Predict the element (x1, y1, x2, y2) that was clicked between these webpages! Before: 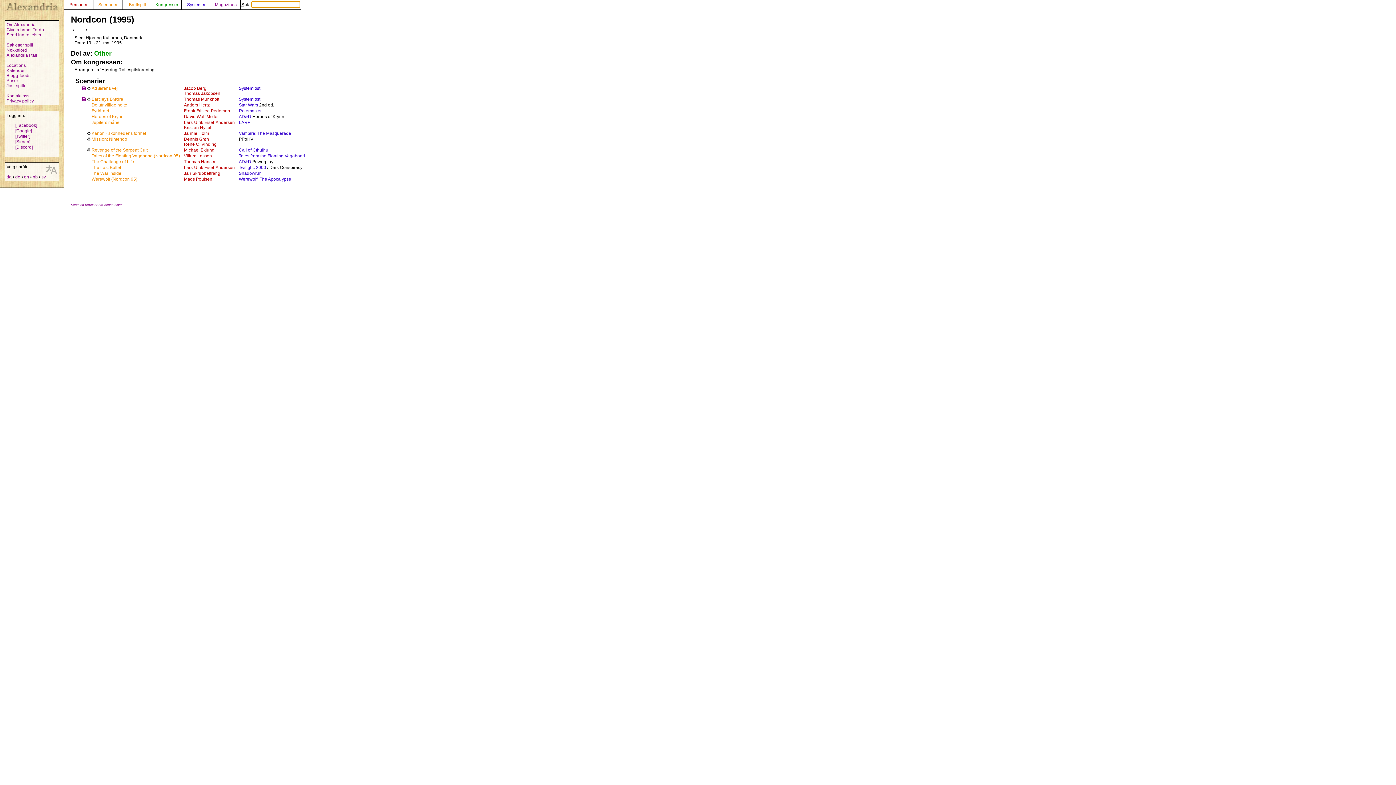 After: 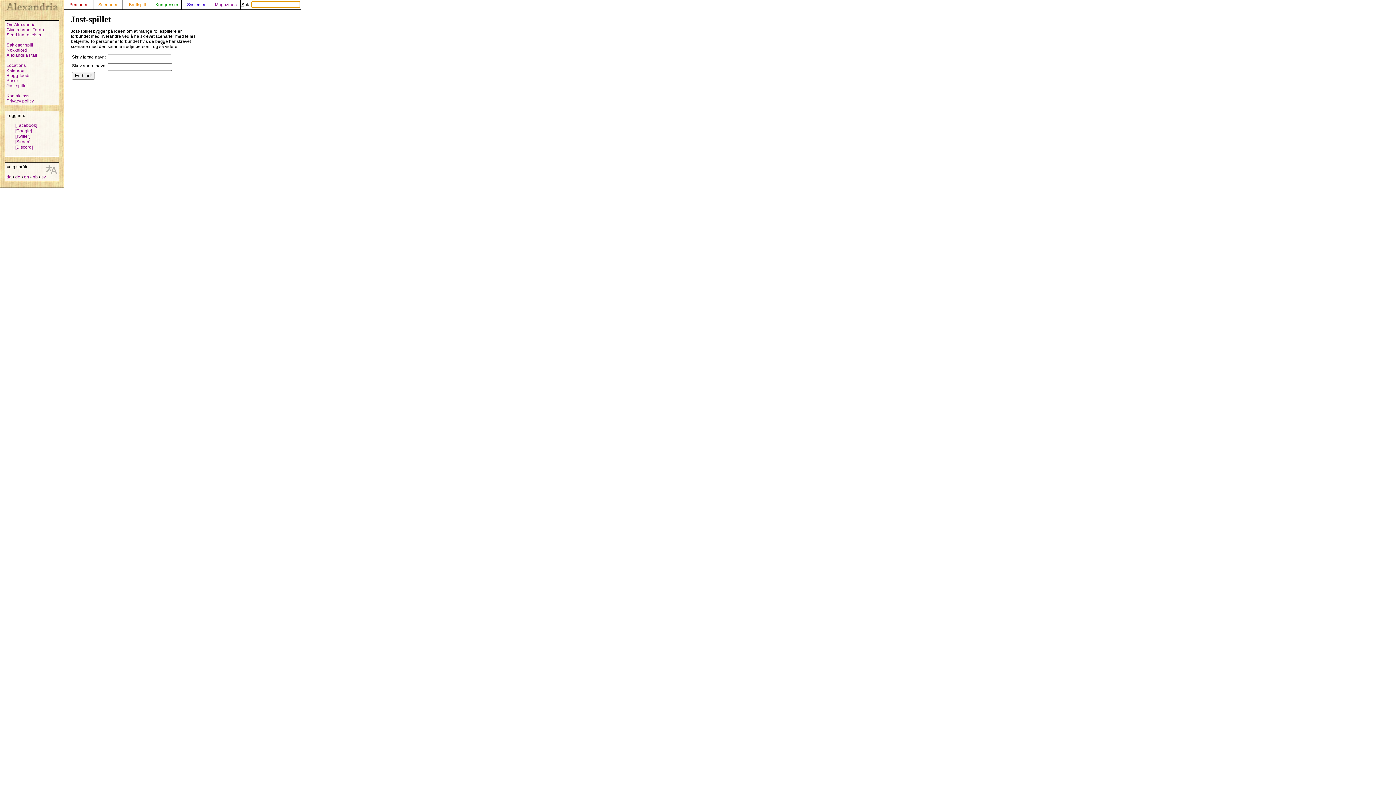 Action: label: Jost-spillet bbox: (6, 83, 27, 88)